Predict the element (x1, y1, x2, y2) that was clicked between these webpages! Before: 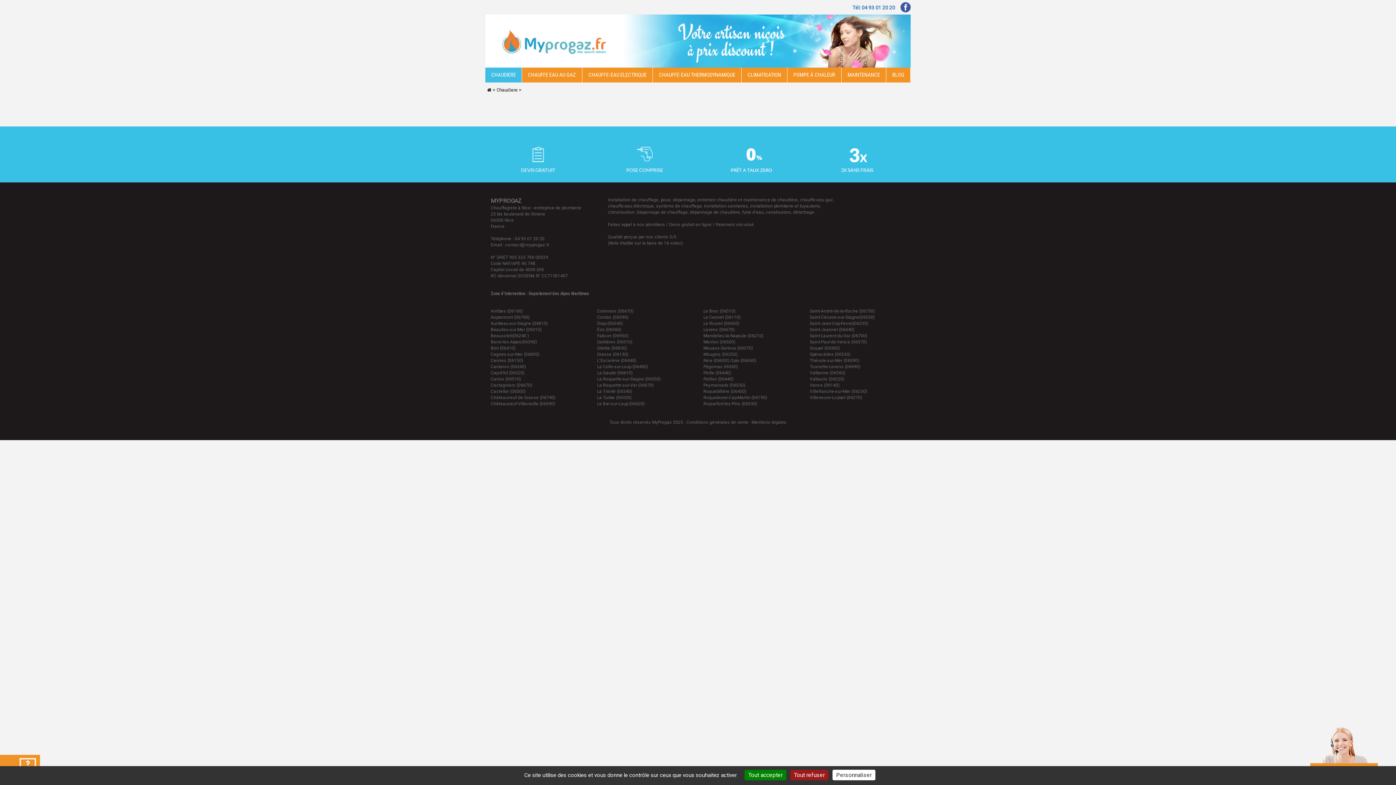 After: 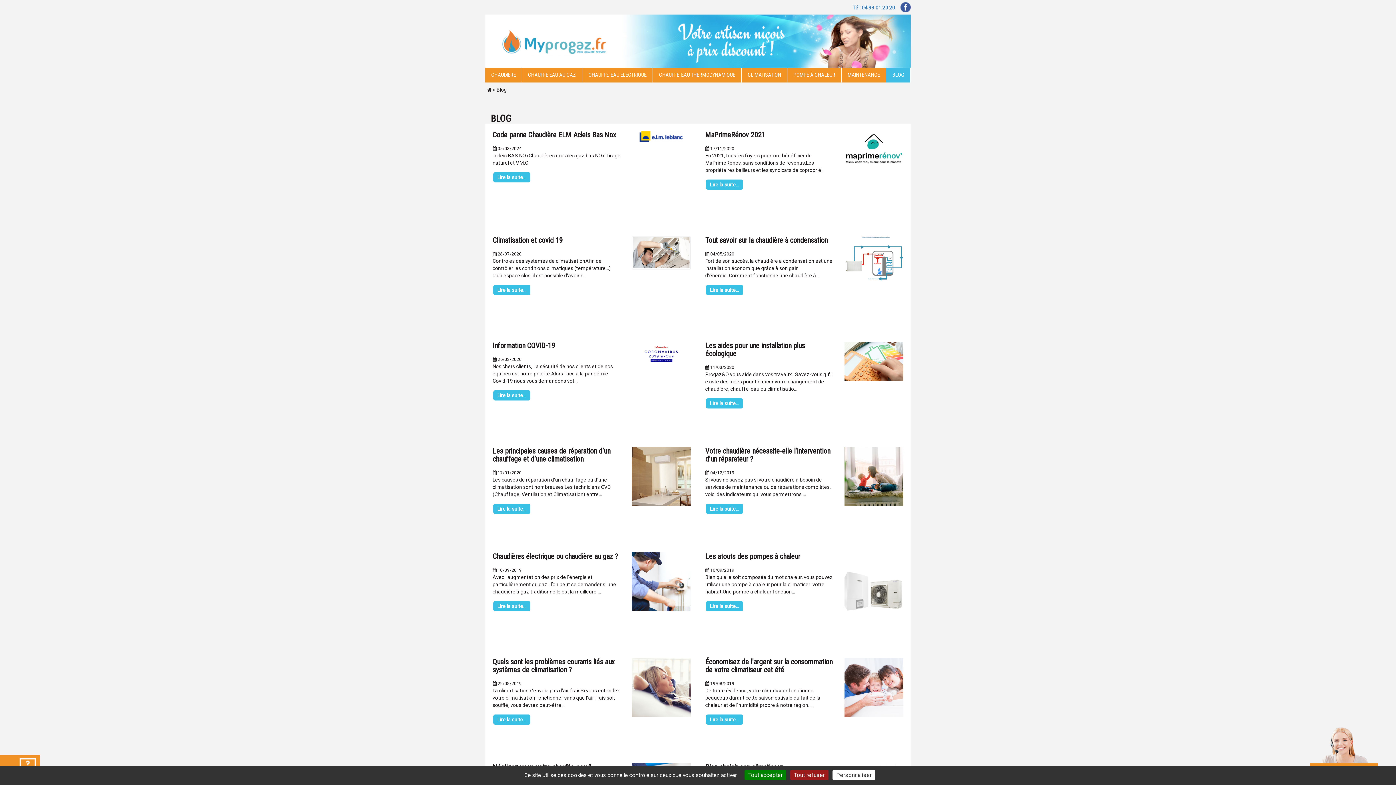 Action: bbox: (886, 67, 910, 82) label: BLOG